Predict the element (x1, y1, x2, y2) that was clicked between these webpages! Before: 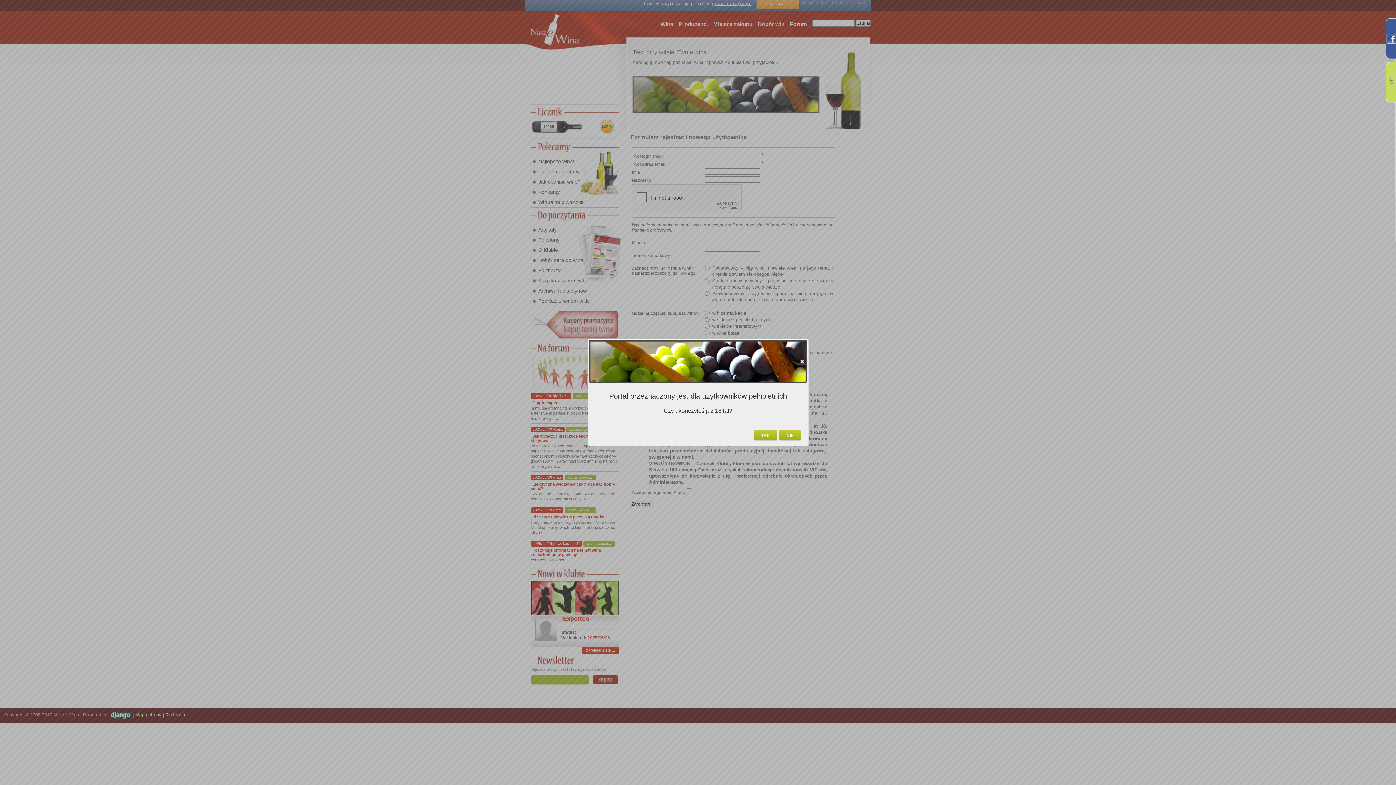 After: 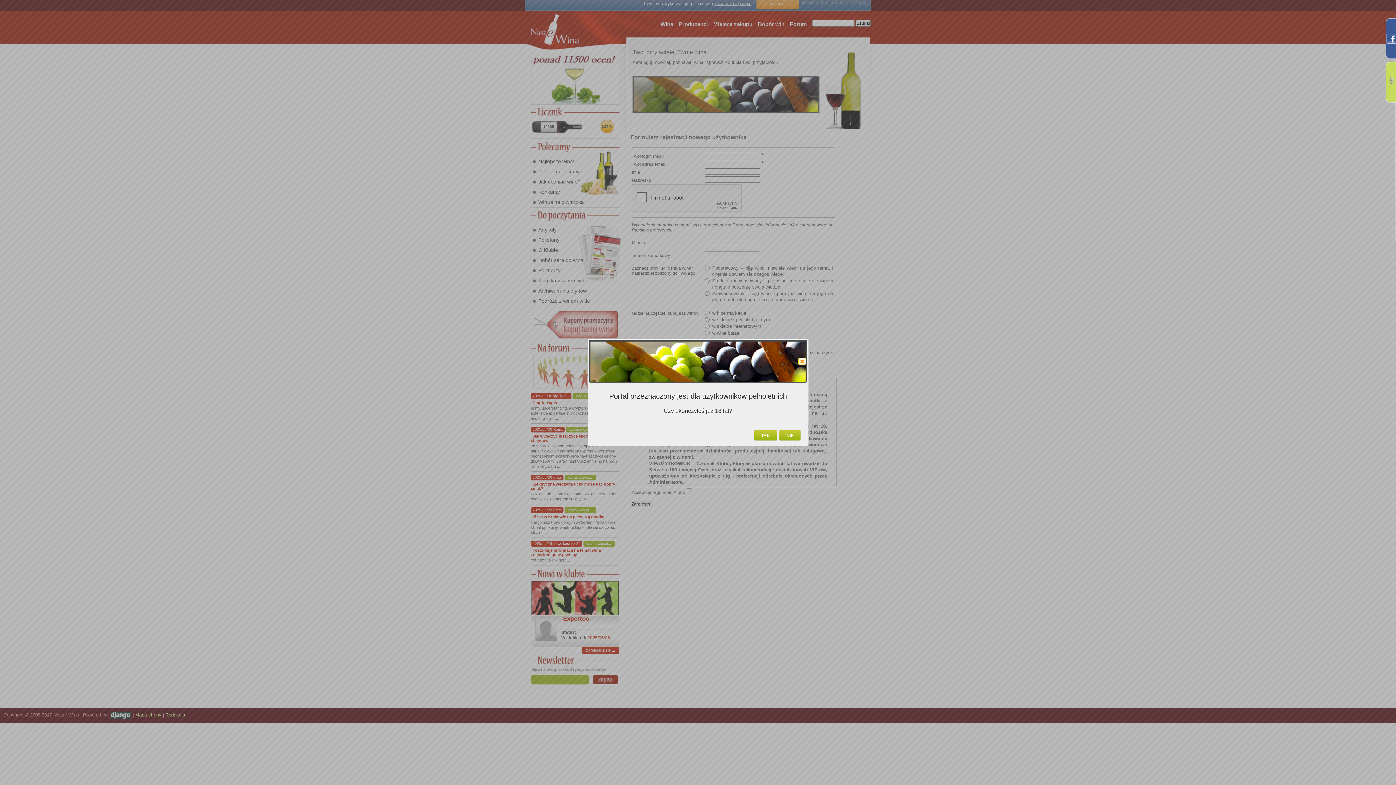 Action: bbox: (798, 357, 806, 365) label: close